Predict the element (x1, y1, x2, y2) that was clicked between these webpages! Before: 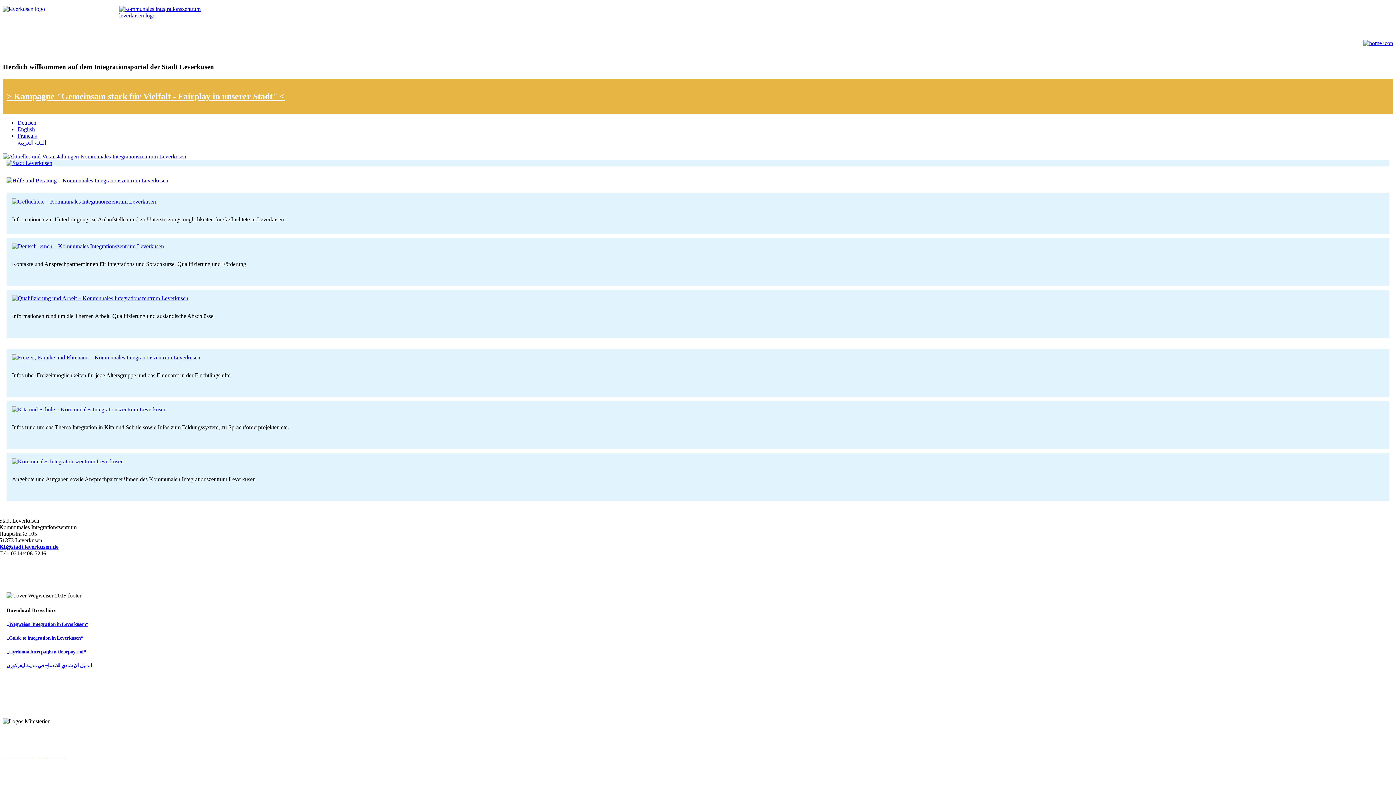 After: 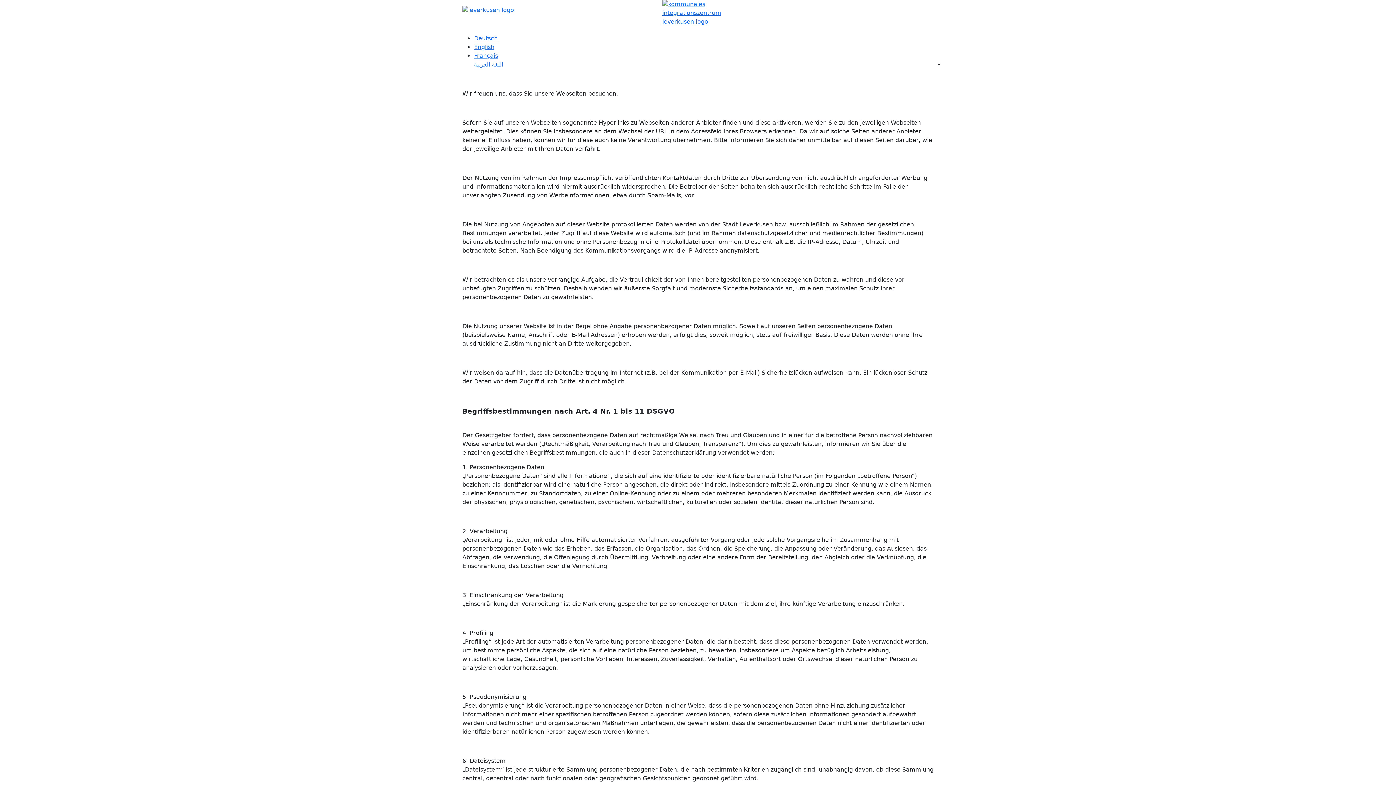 Action: label: Datenschutz  bbox: (2, 752, 40, 759)